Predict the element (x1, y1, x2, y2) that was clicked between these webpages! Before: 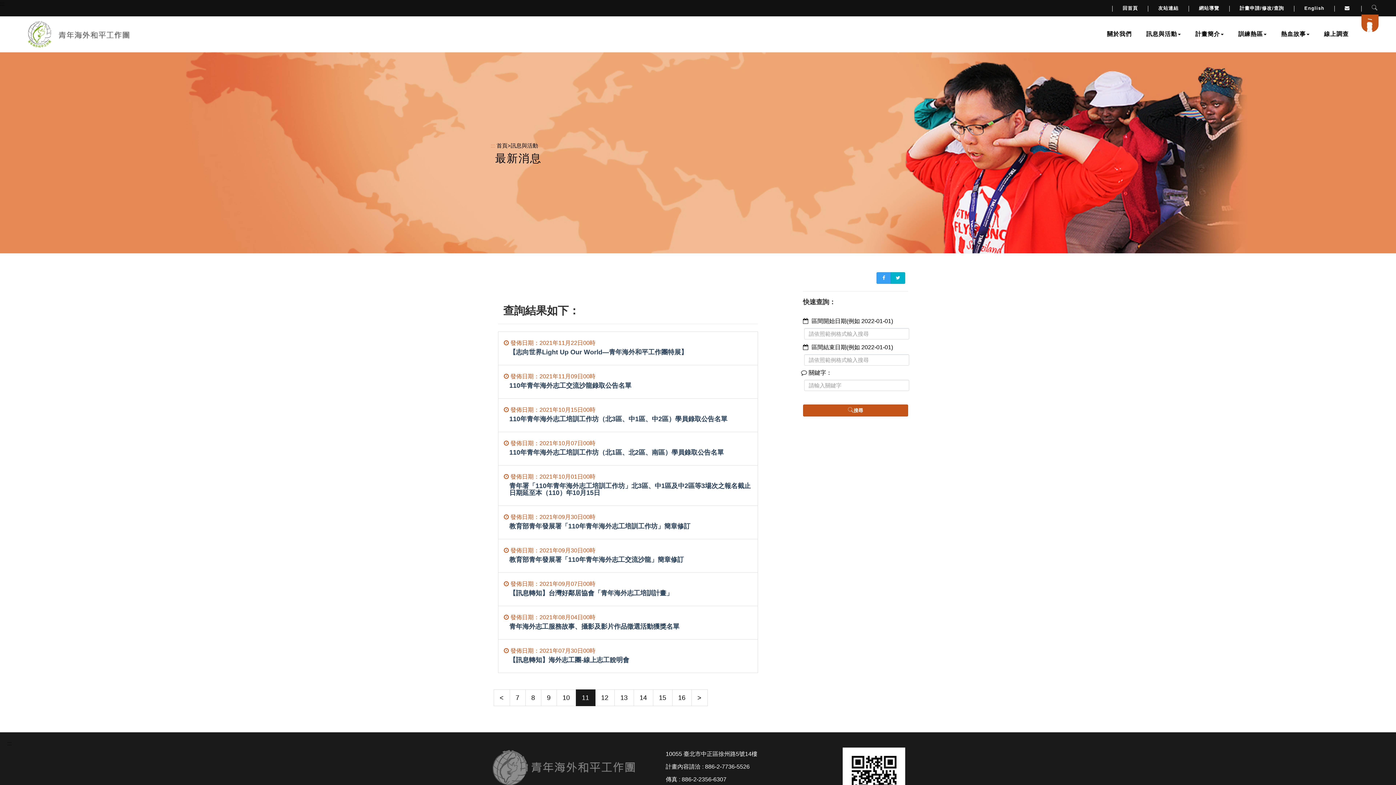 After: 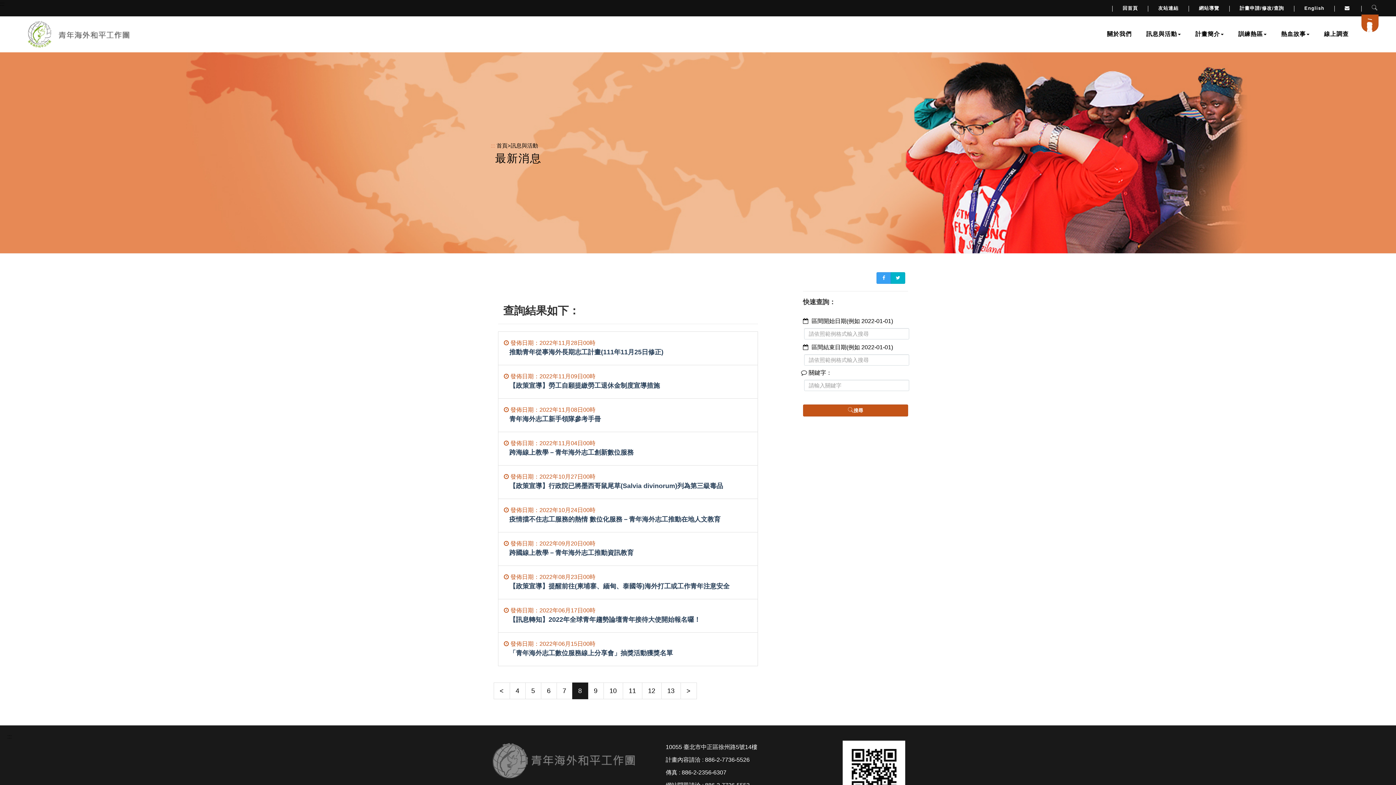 Action: bbox: (525, 689, 541, 706) label: 8